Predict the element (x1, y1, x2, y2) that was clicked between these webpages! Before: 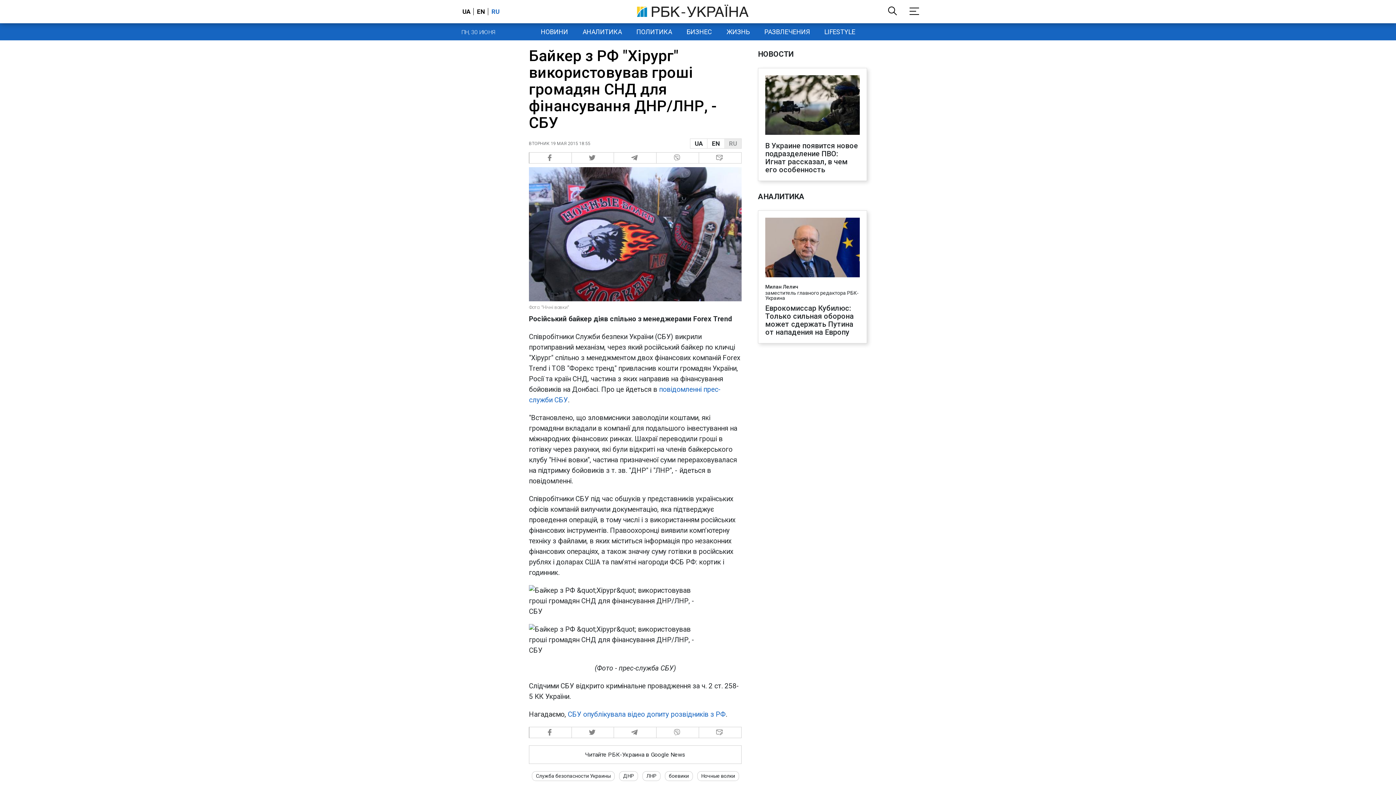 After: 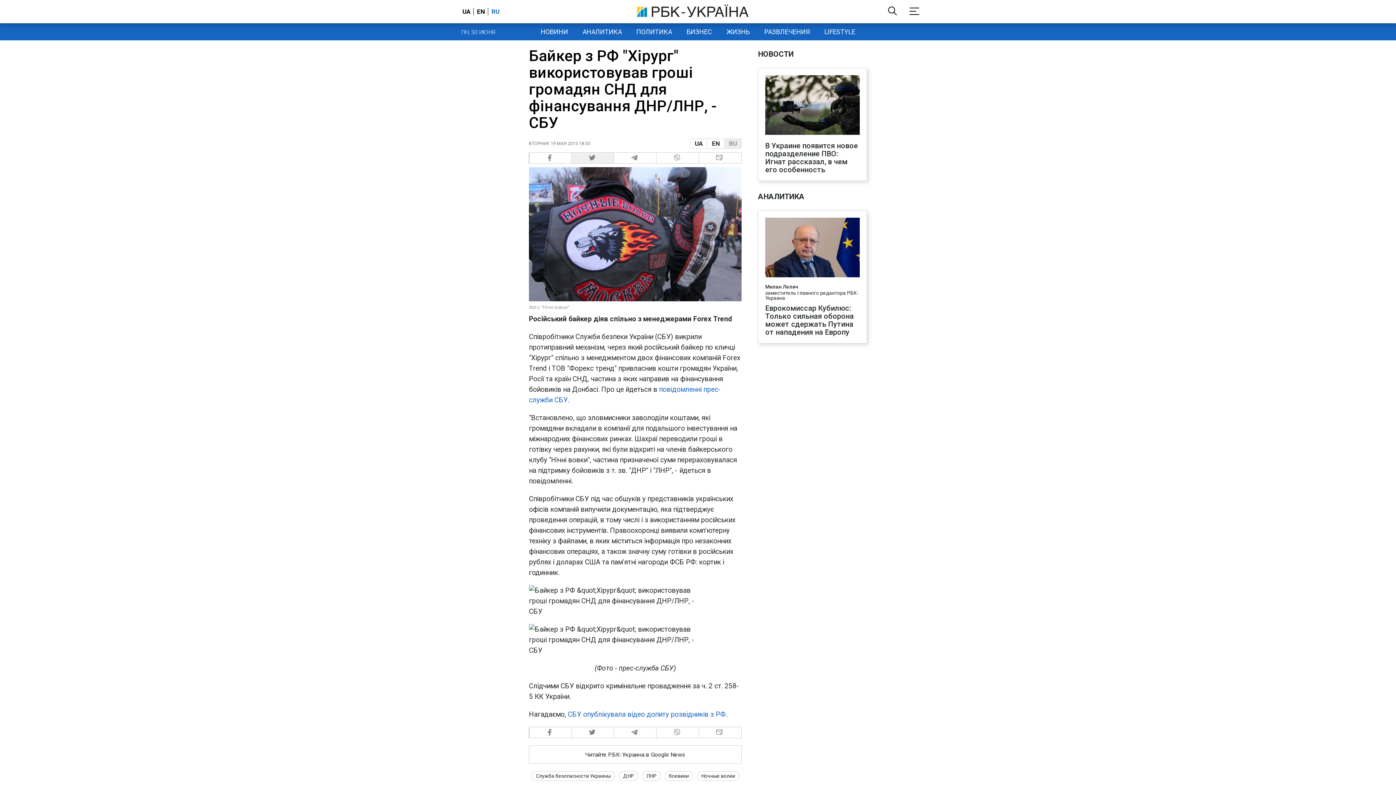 Action: label:   bbox: (571, 152, 614, 163)